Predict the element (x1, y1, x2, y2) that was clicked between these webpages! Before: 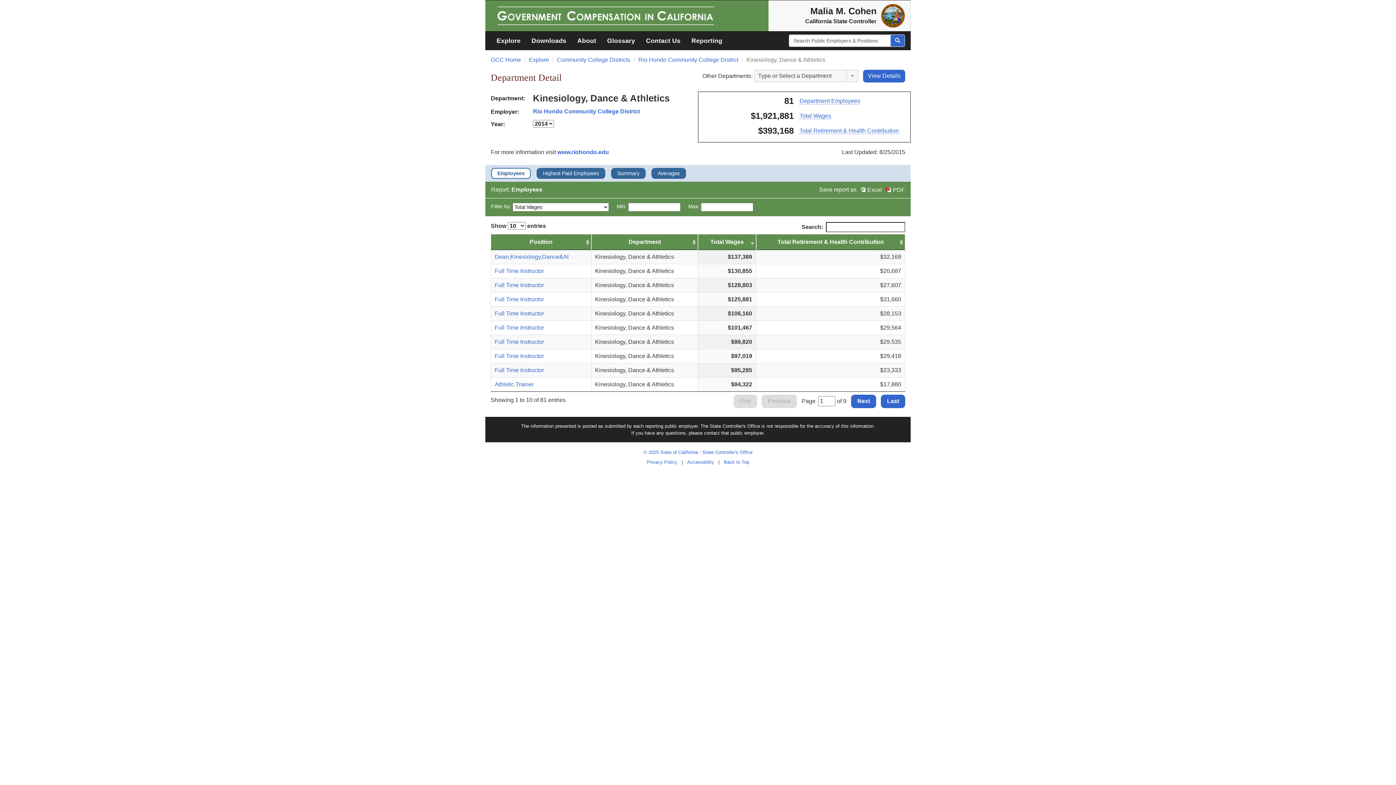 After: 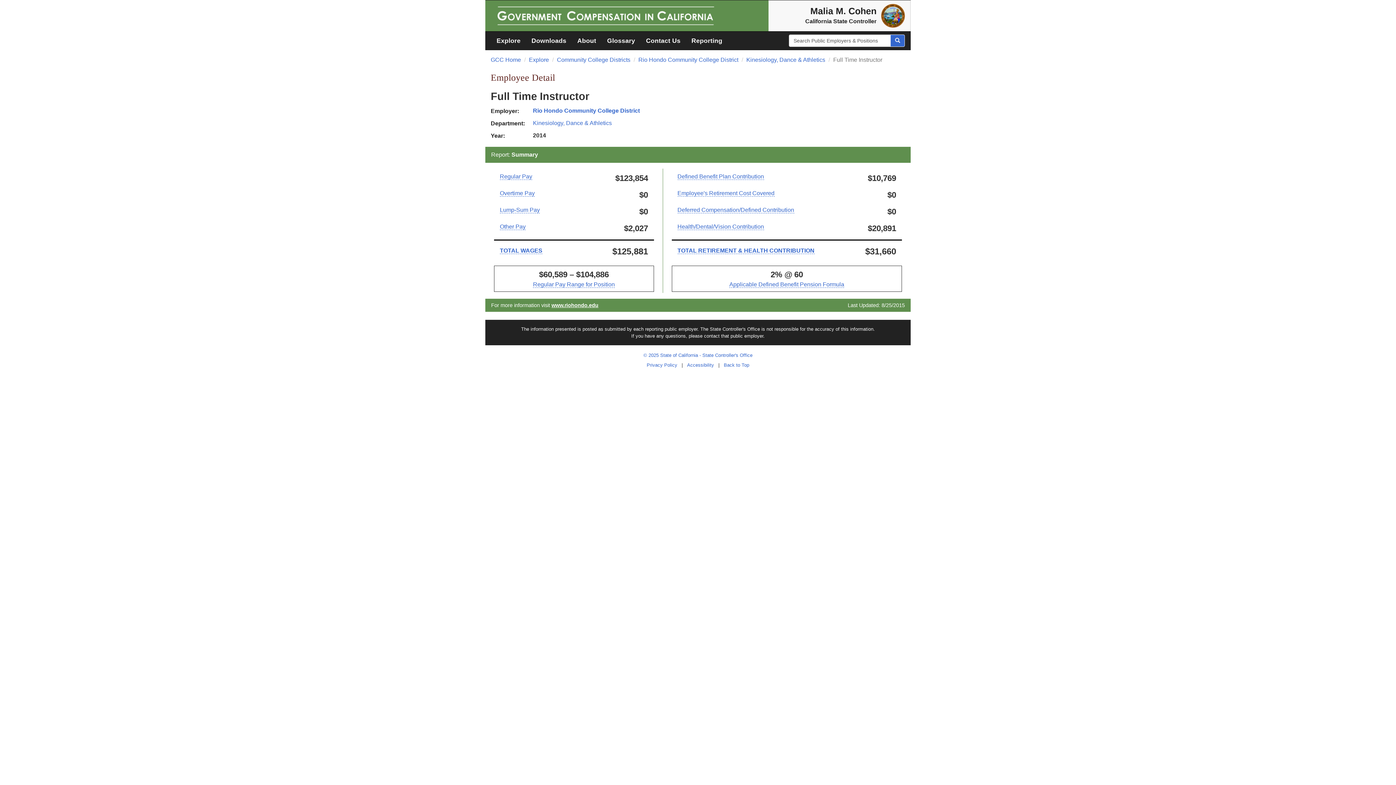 Action: label: Full Time Instructor bbox: (494, 296, 544, 302)